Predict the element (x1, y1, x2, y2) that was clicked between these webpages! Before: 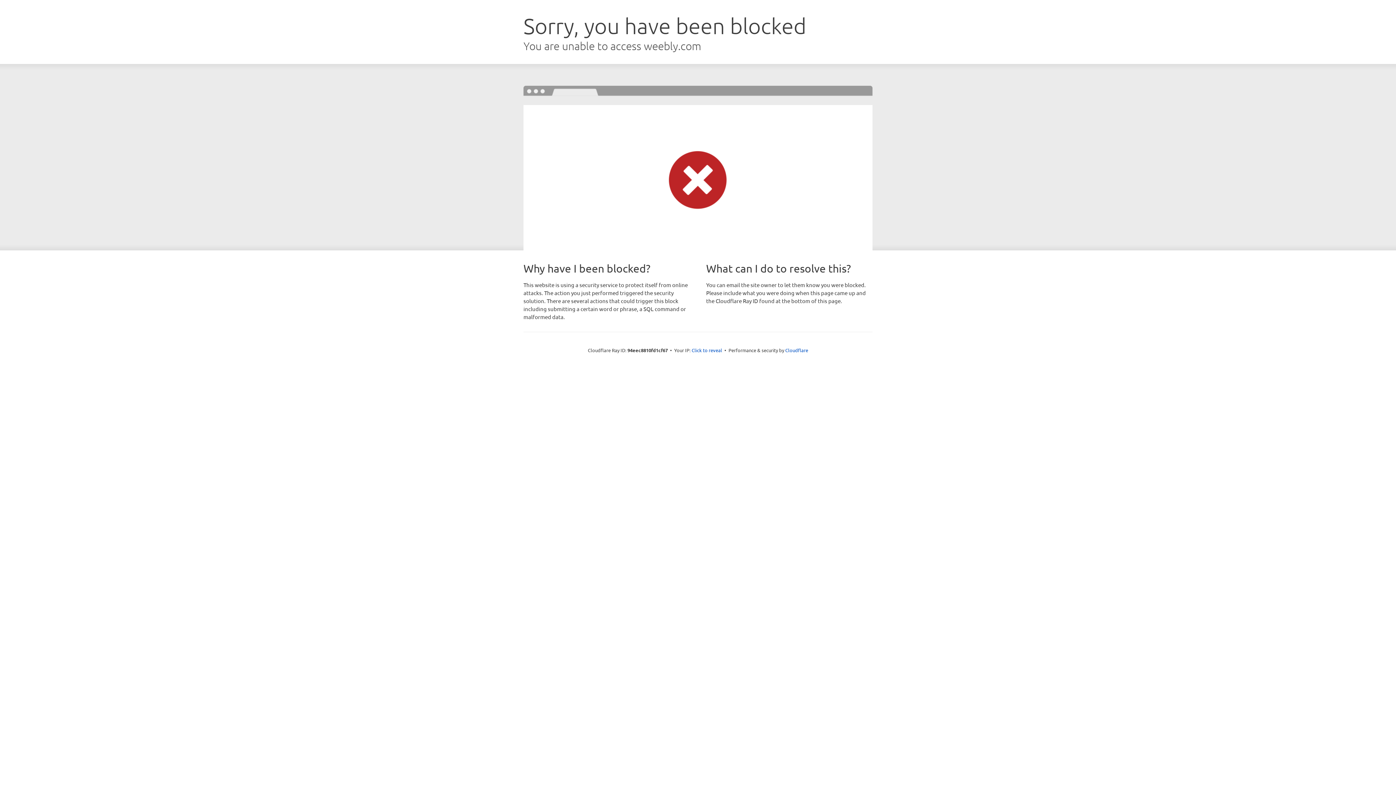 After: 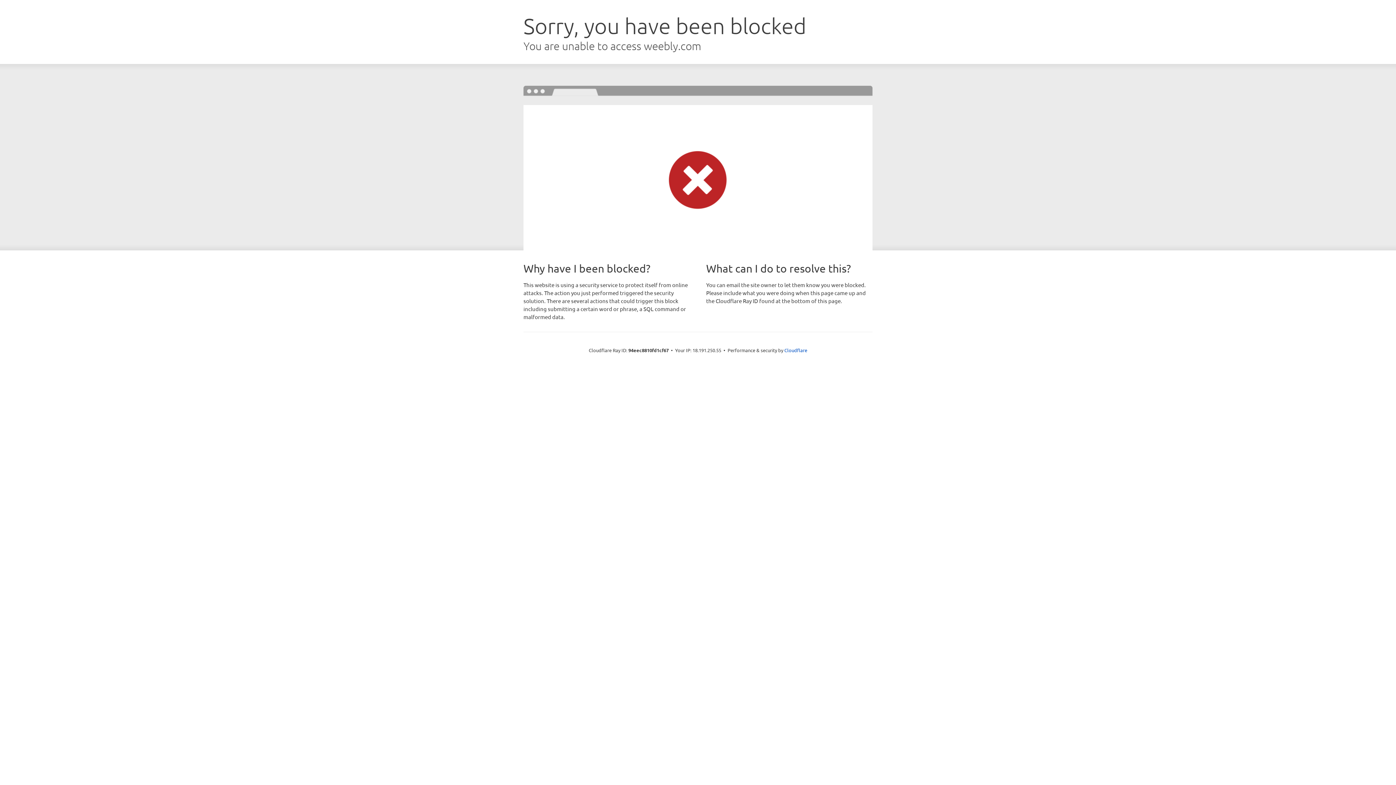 Action: bbox: (691, 346, 722, 353) label: Click to reveal